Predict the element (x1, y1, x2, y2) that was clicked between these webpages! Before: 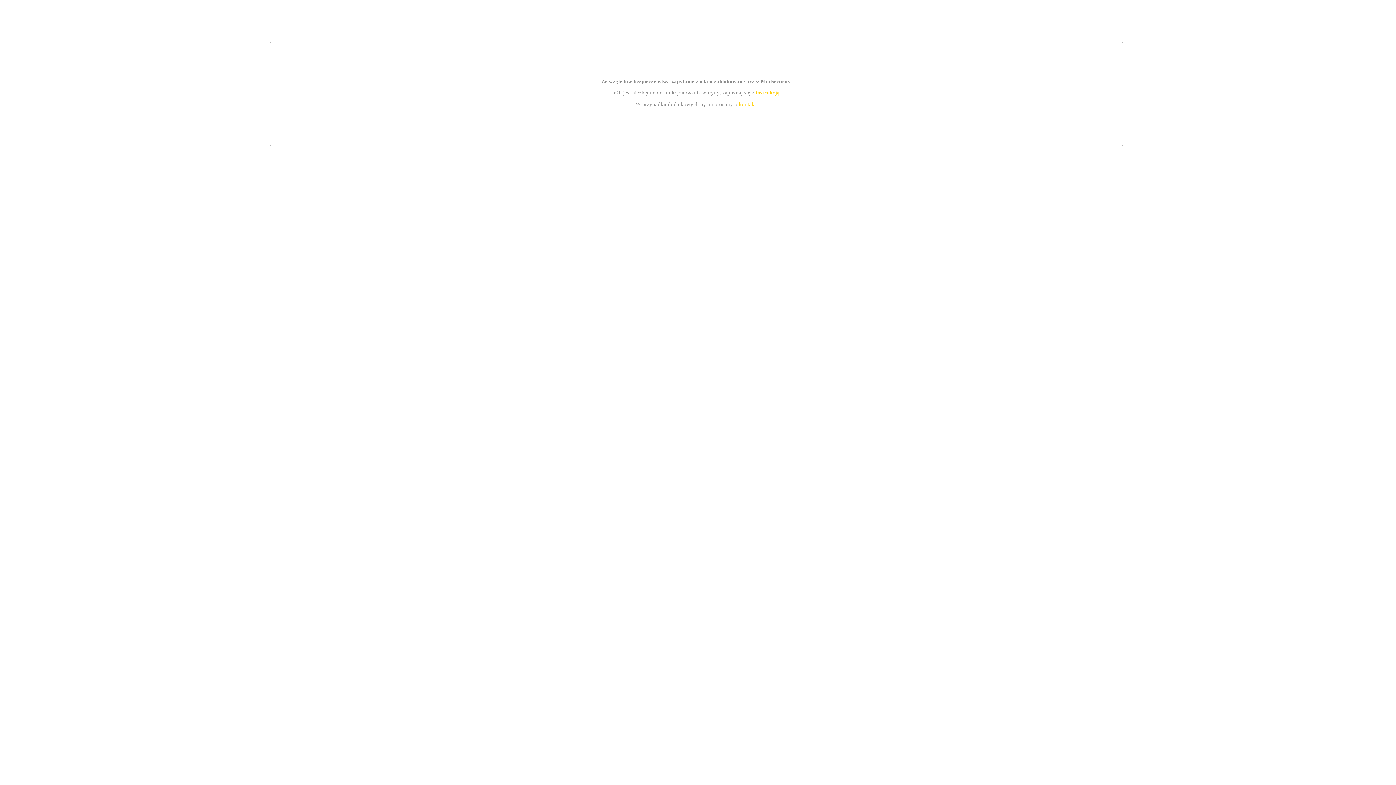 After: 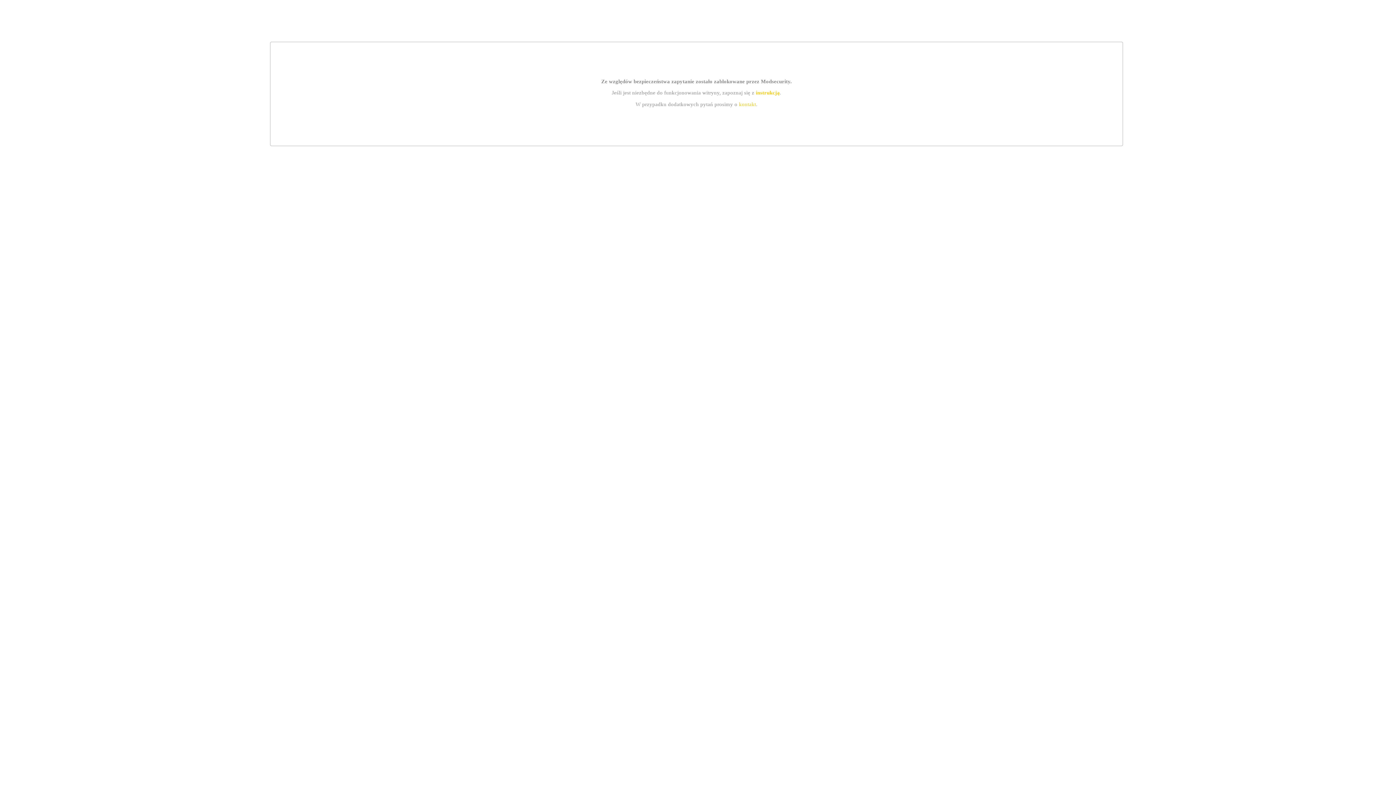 Action: bbox: (755, 89, 779, 95) label: instrukcją